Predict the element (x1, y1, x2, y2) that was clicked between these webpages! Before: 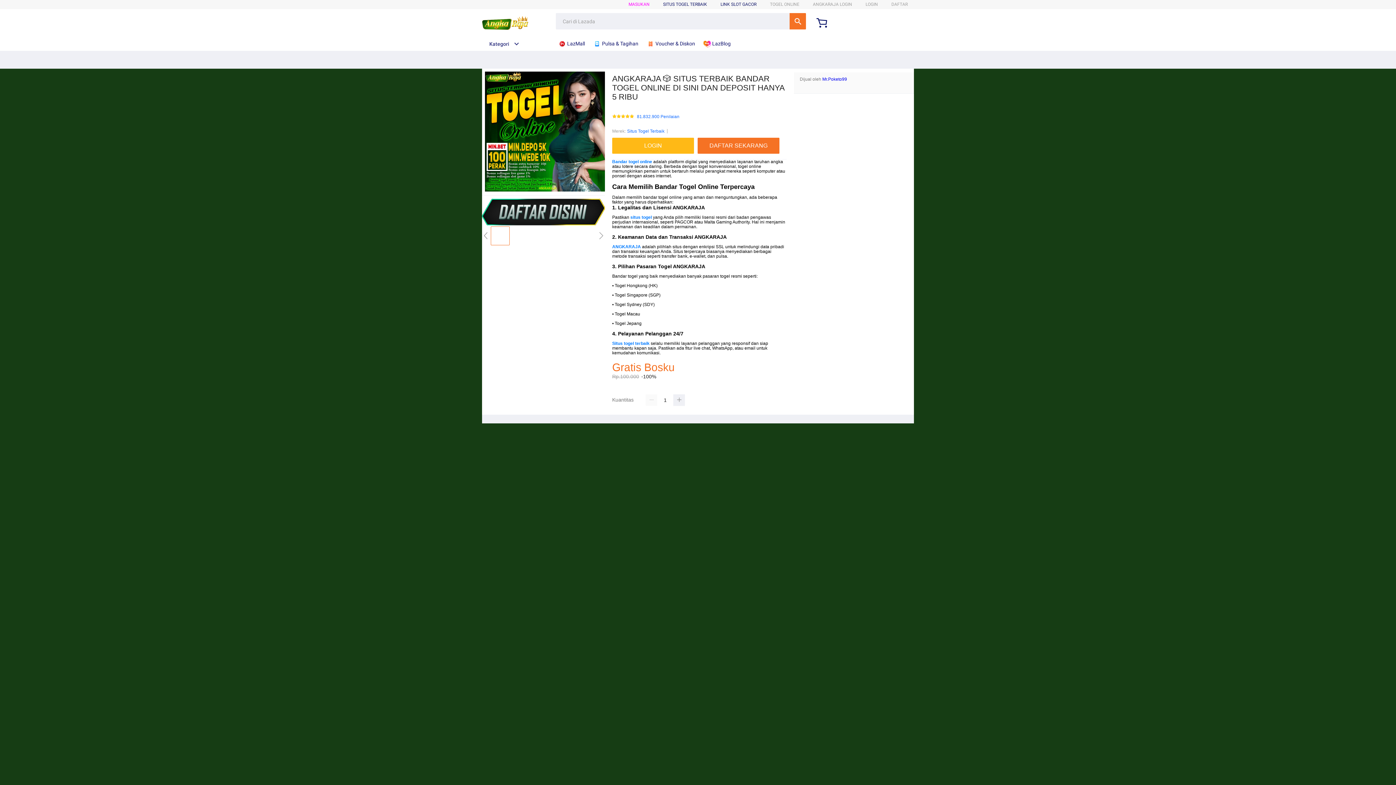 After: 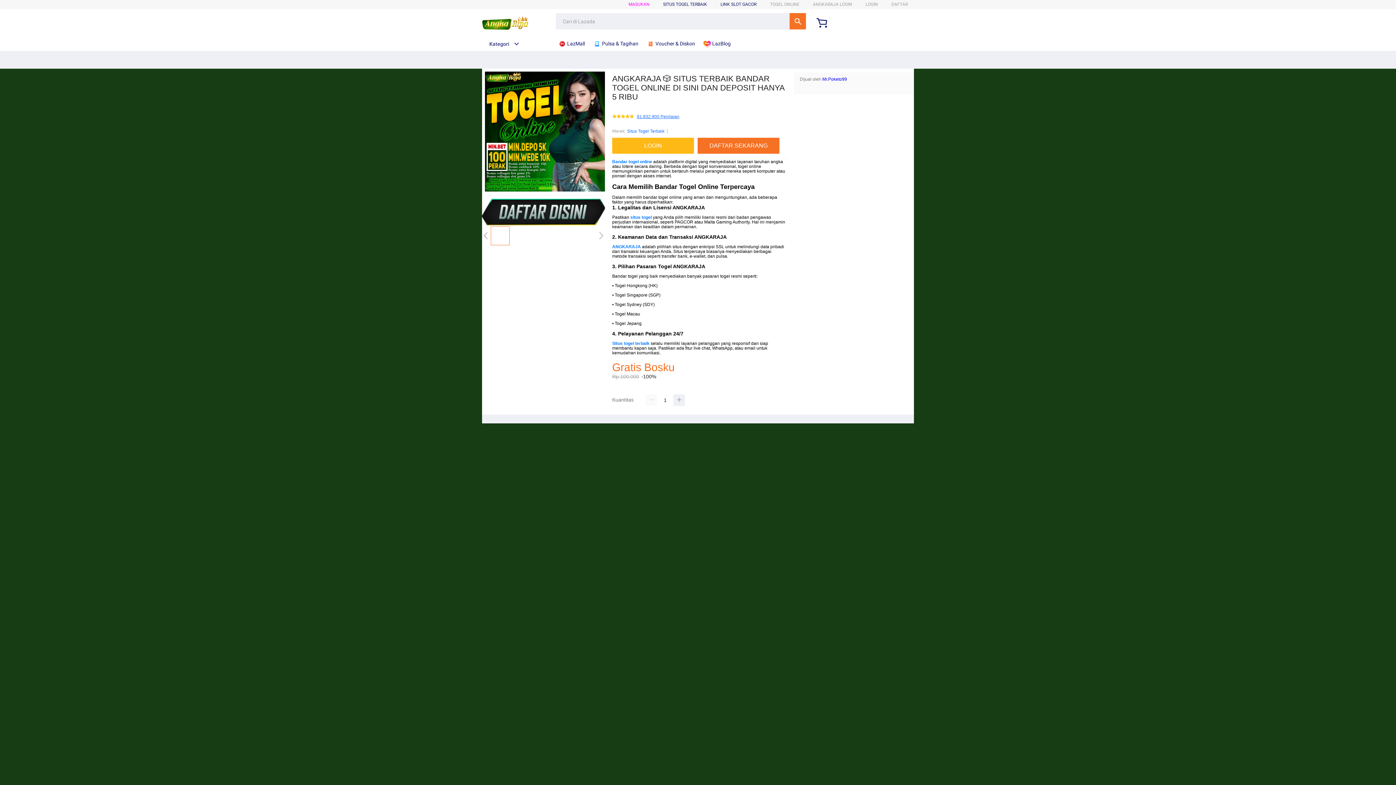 Action: label: 81.832.900 Penilaian bbox: (637, 114, 679, 119)